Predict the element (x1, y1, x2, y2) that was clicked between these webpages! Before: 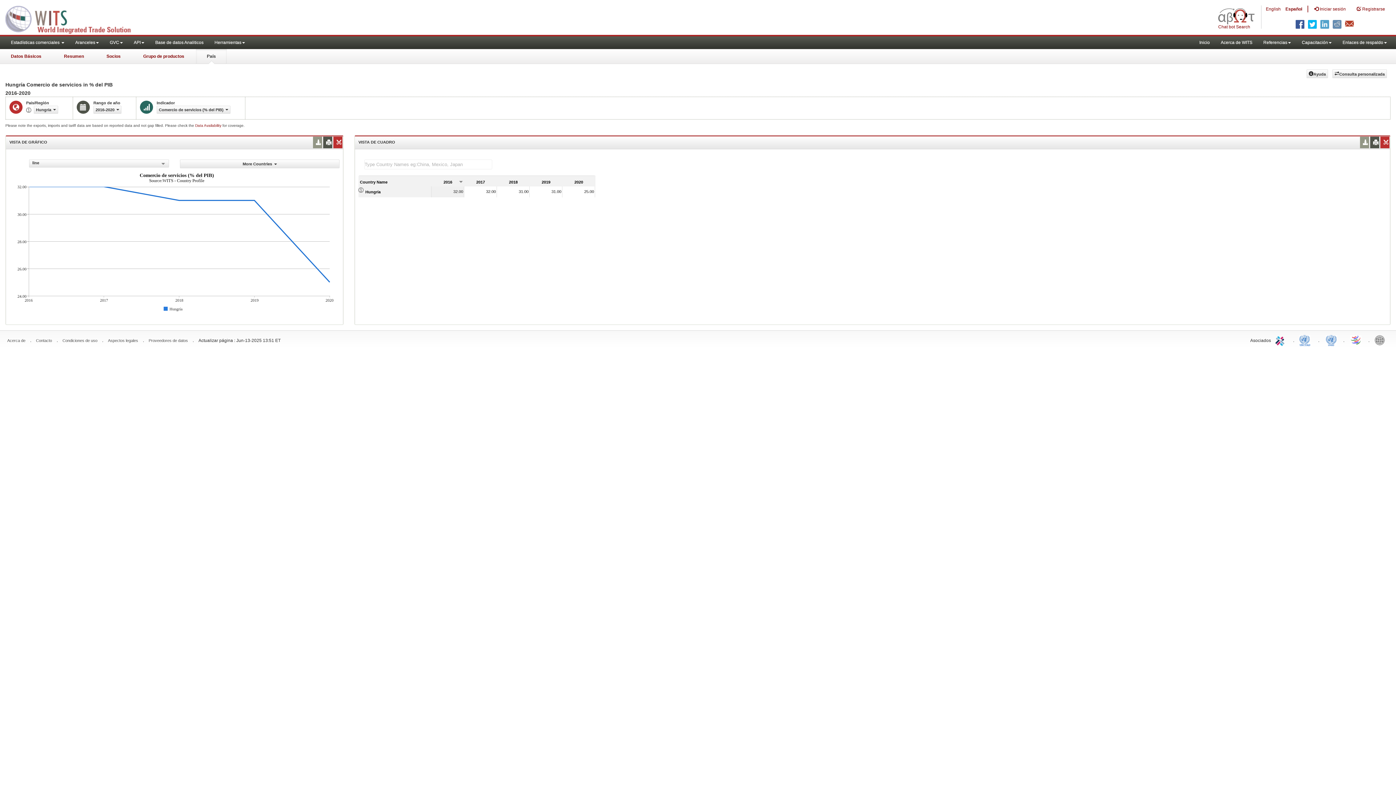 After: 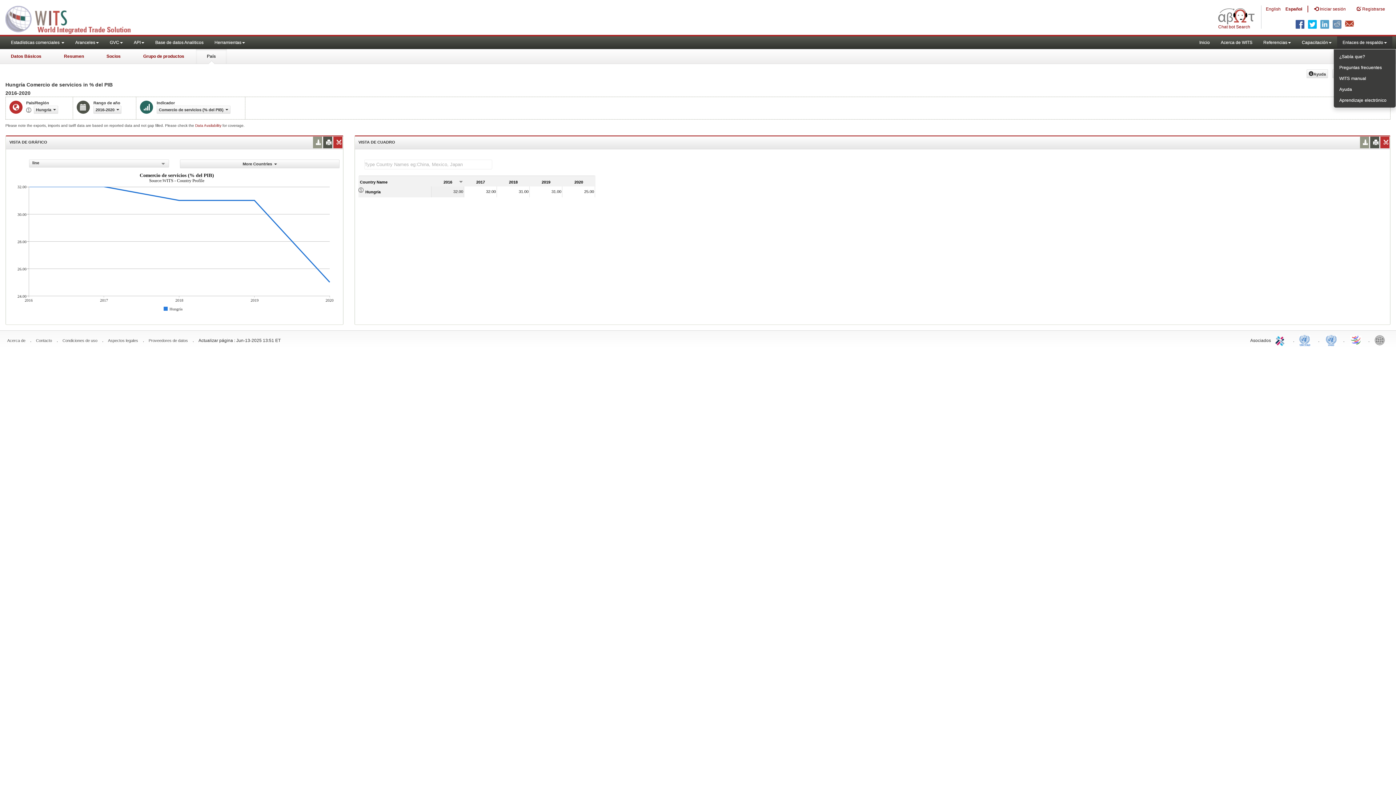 Action: label: Enlaces de respaldo bbox: (1337, 36, 1392, 49)